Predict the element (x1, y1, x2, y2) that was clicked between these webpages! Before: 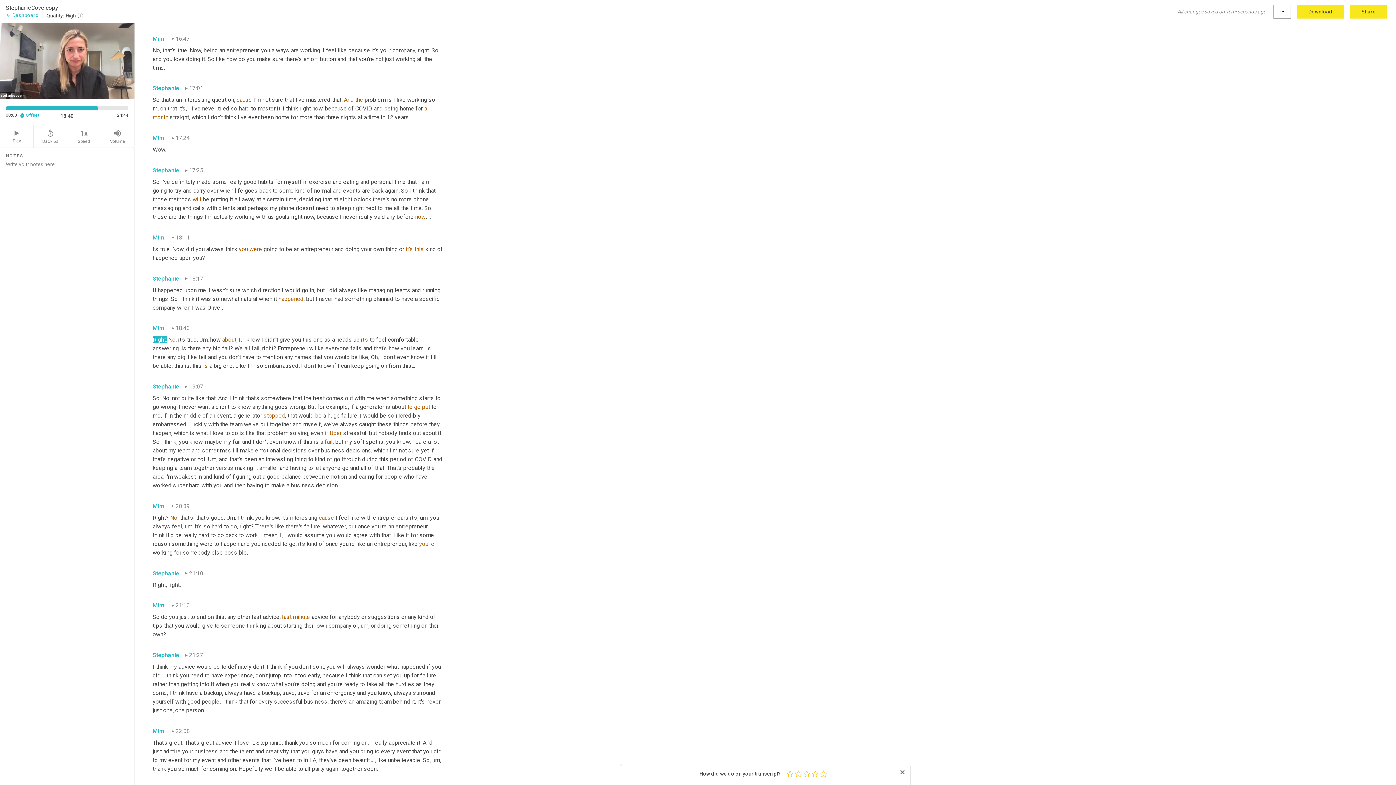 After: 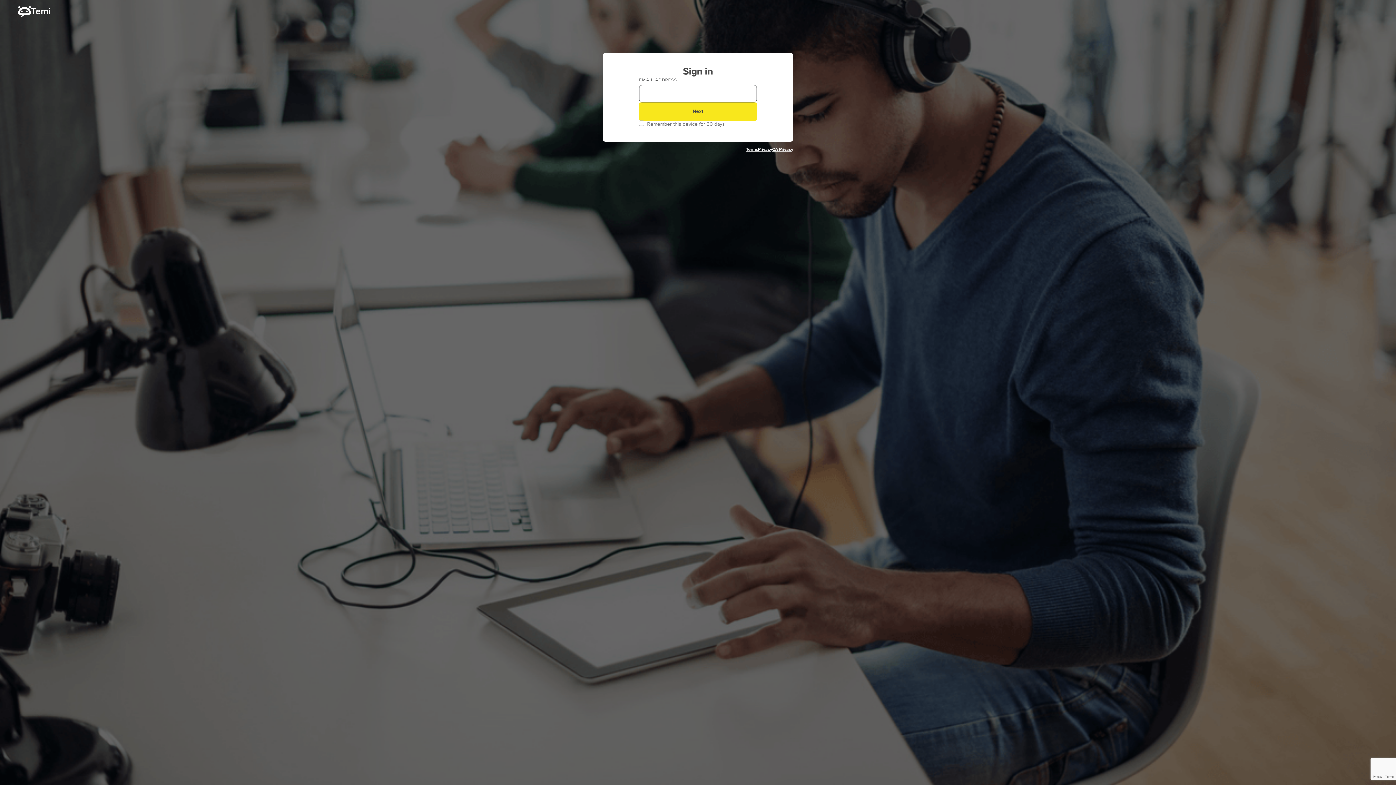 Action: bbox: (5, 12, 38, 18) label: arrow_backDashboard